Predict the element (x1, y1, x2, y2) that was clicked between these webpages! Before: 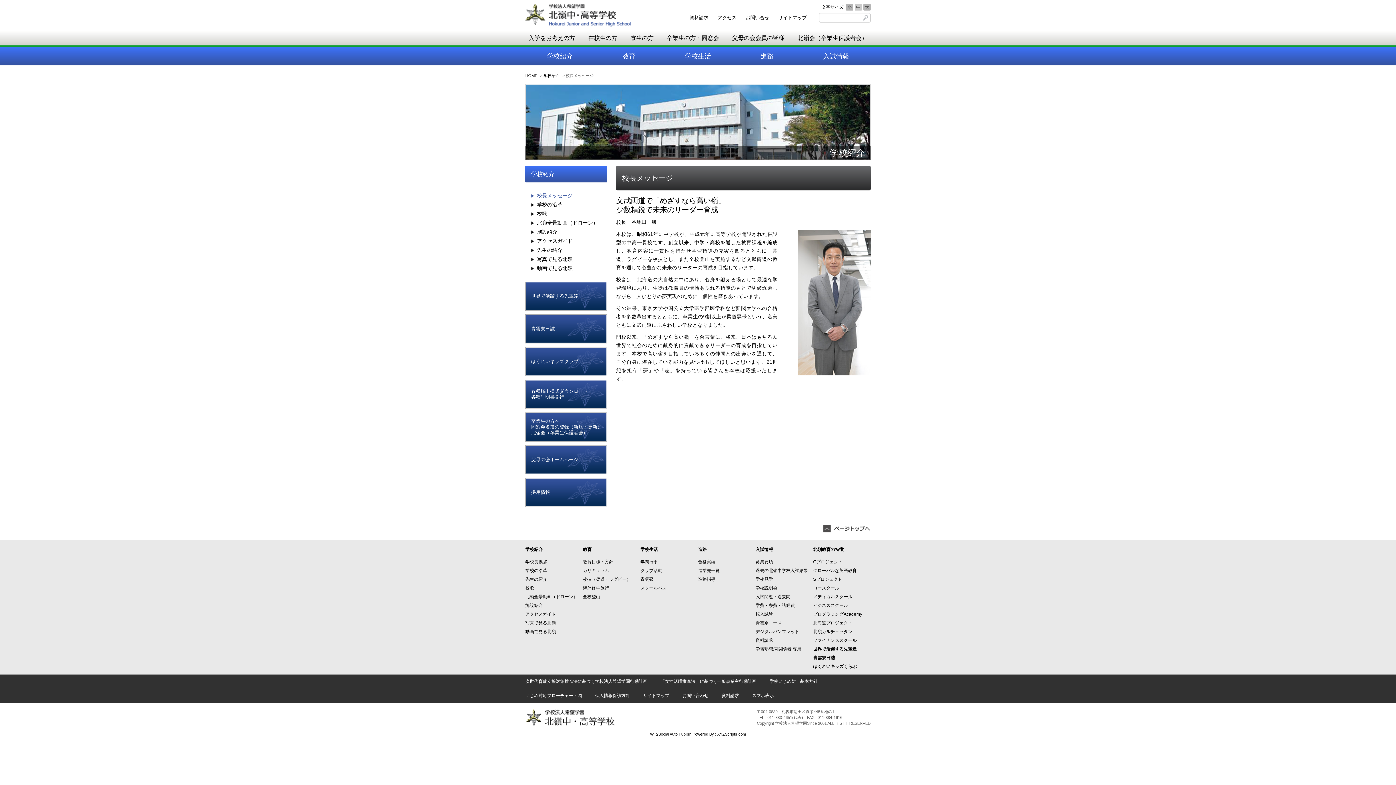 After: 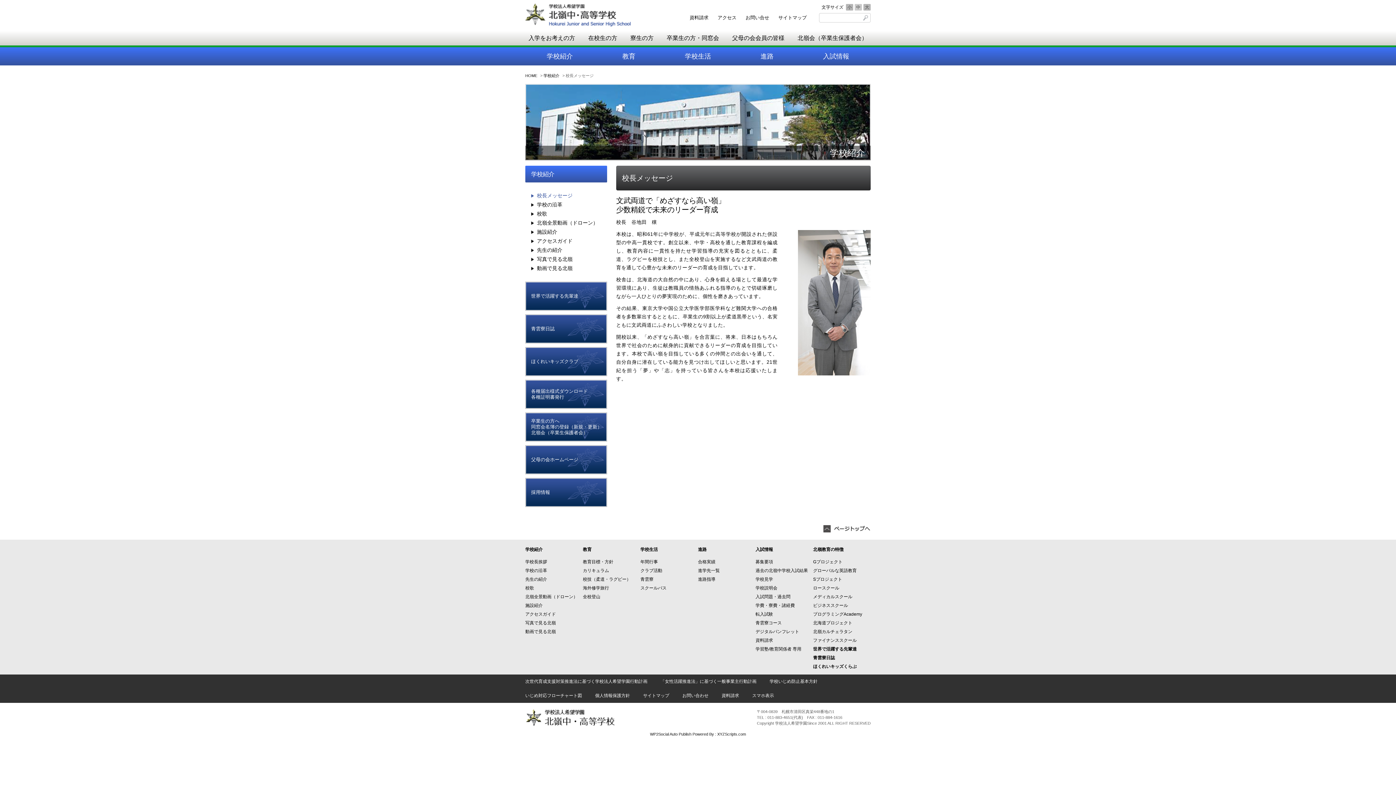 Action: label: 学校紹介 bbox: (543, 73, 559, 77)